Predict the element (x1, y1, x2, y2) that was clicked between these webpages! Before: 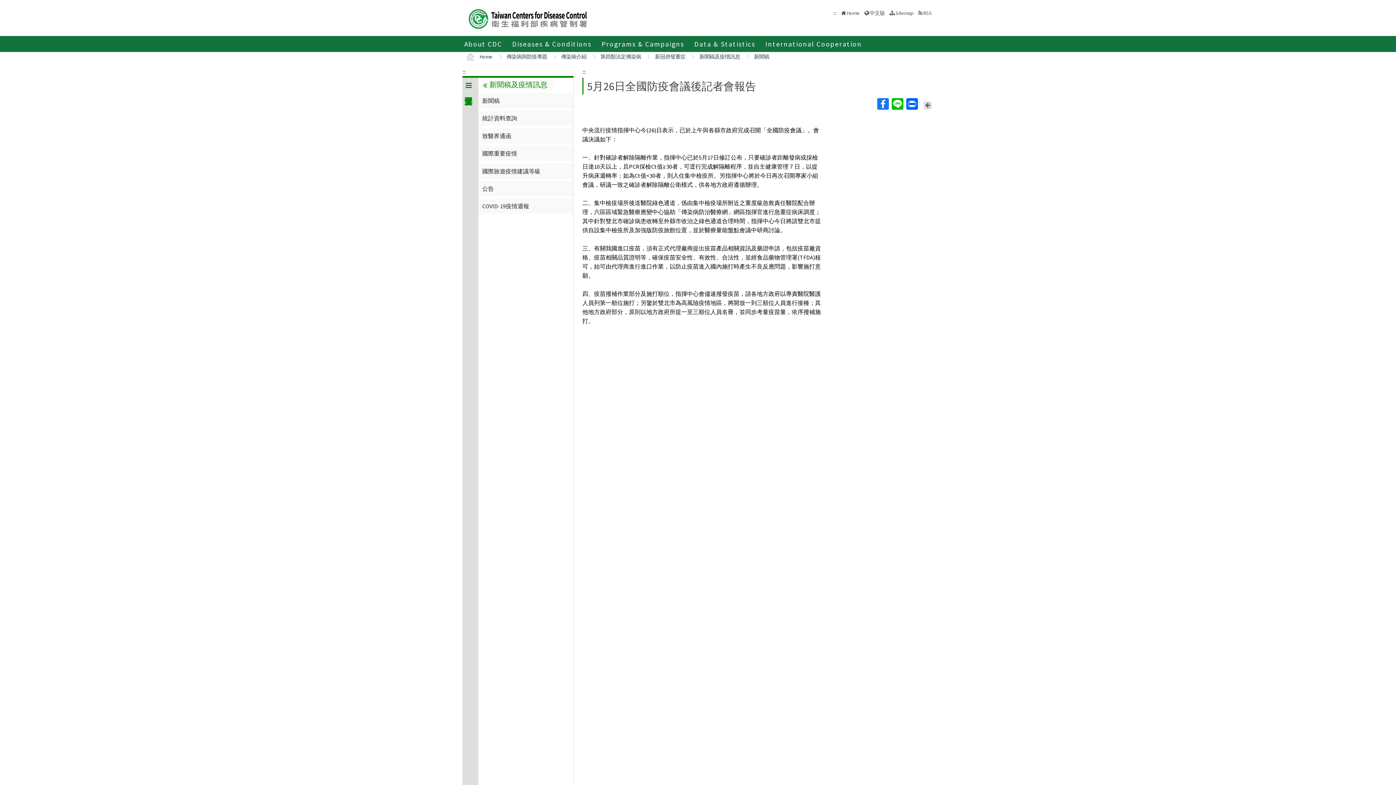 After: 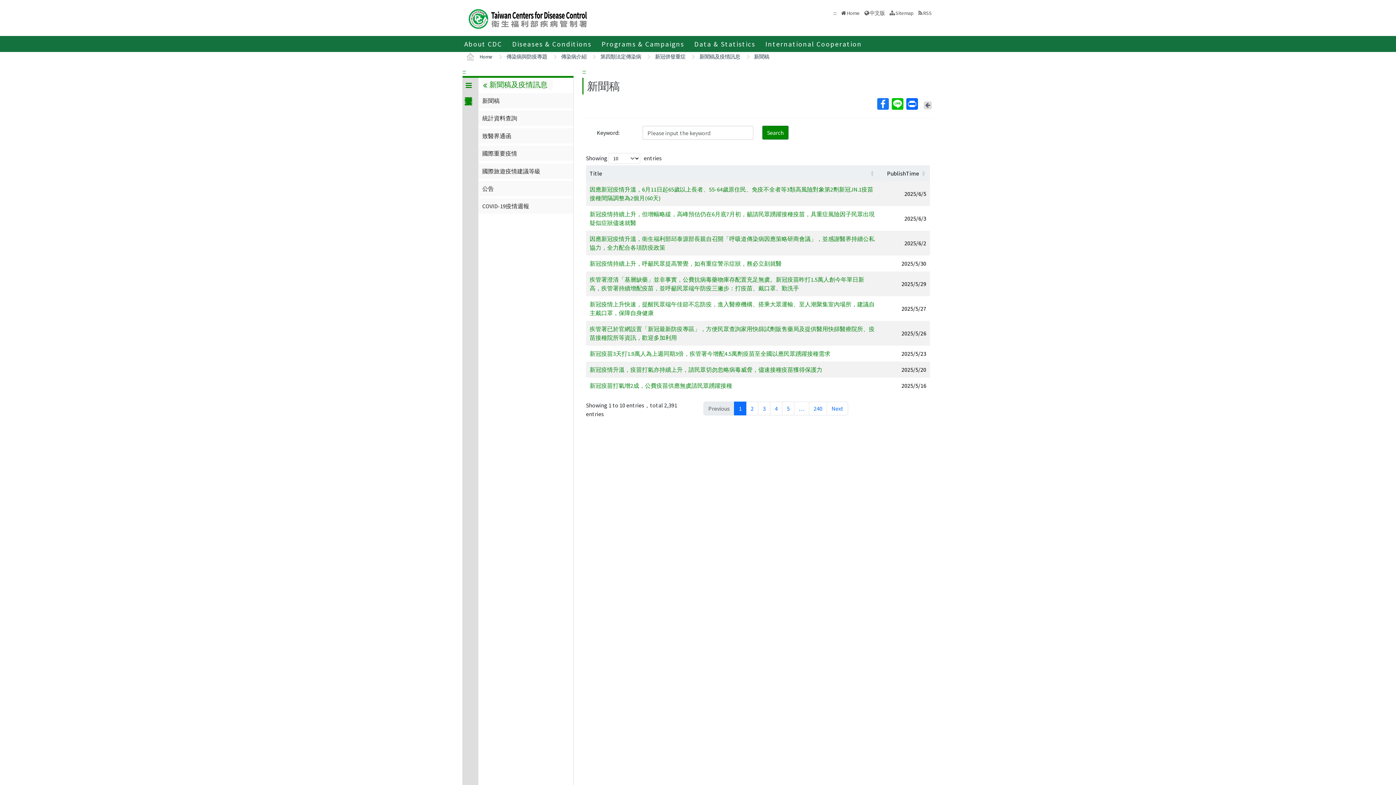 Action: bbox: (478, 93, 573, 108) label: 新聞稿